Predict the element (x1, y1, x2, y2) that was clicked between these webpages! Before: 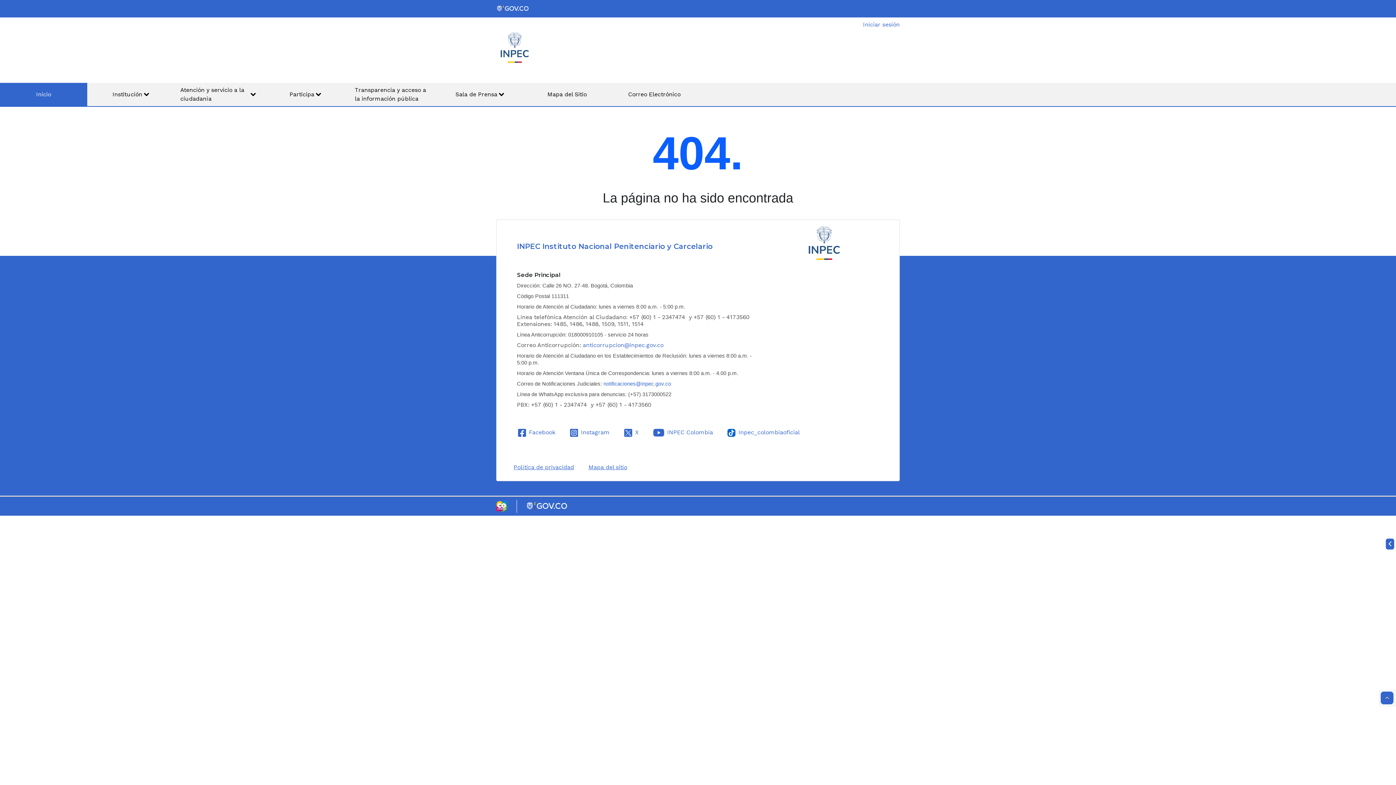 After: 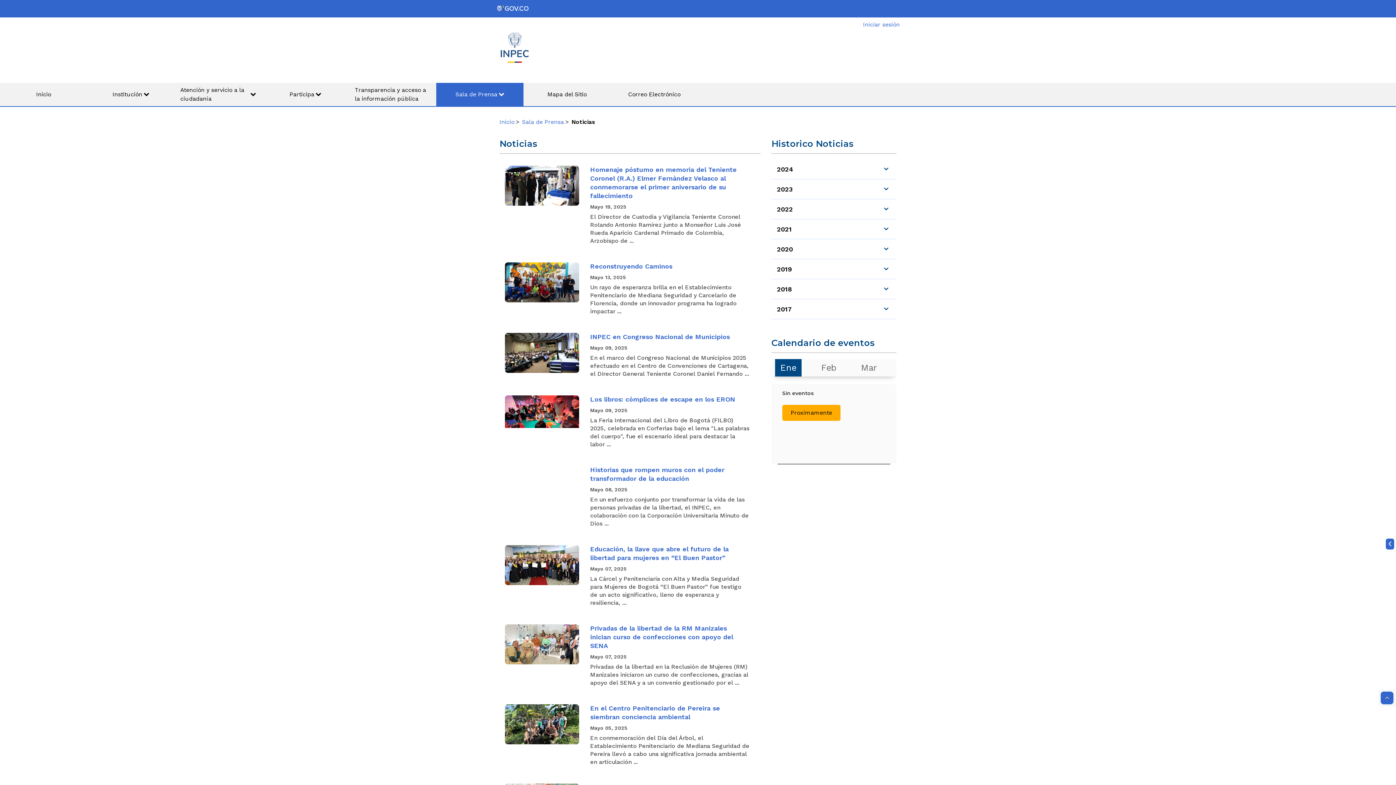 Action: bbox: (452, 90, 507, 98) label: Sala de Prensa